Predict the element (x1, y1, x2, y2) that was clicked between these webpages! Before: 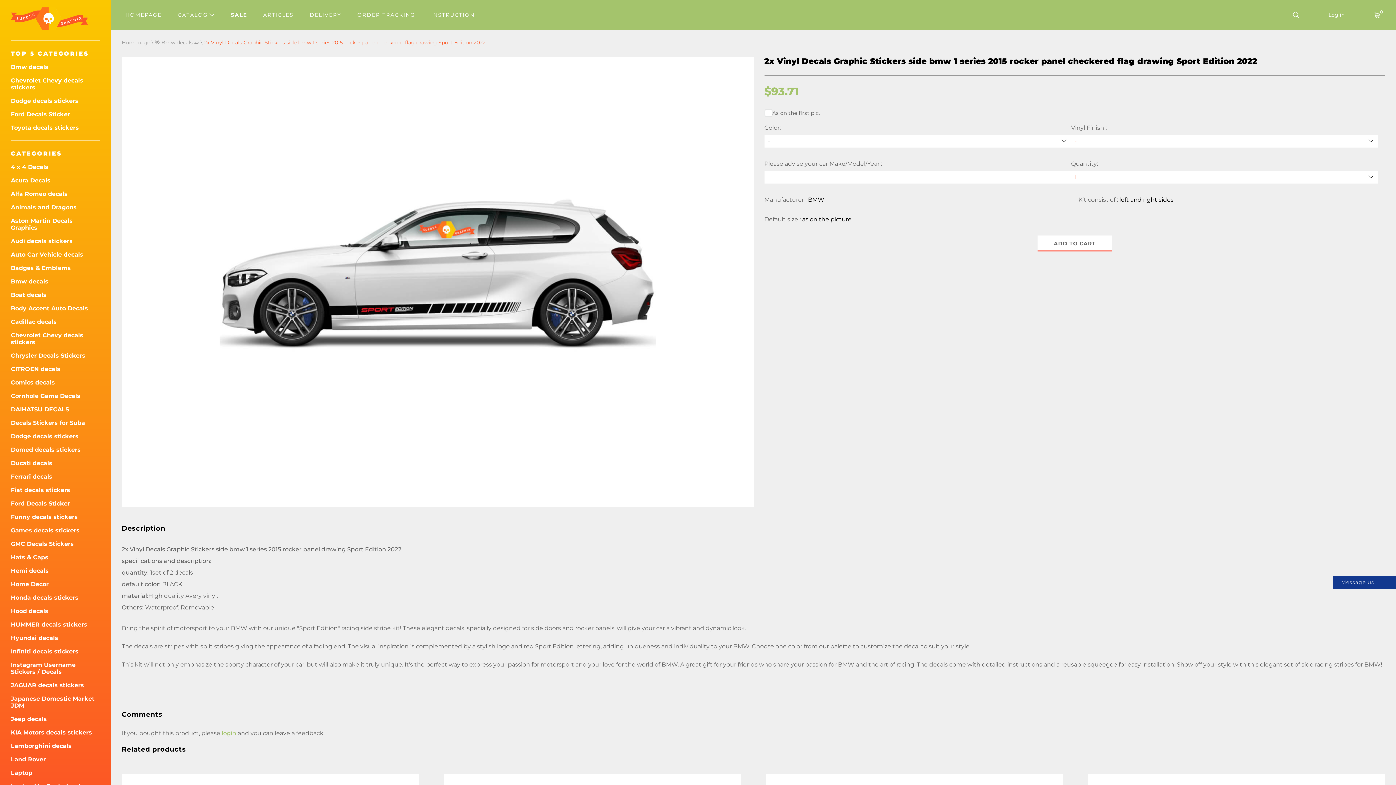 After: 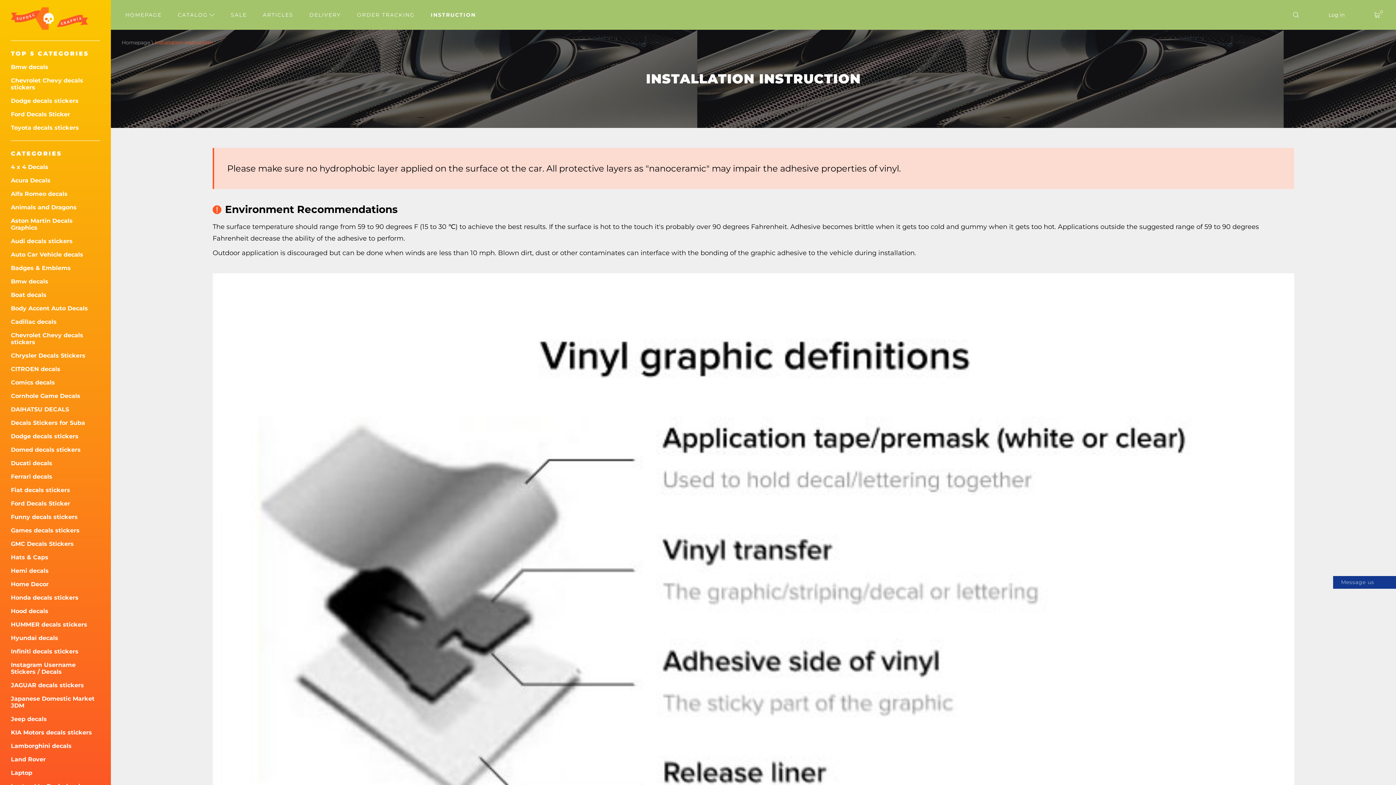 Action: label: INSTRUCTION bbox: (431, 0, 474, 29)